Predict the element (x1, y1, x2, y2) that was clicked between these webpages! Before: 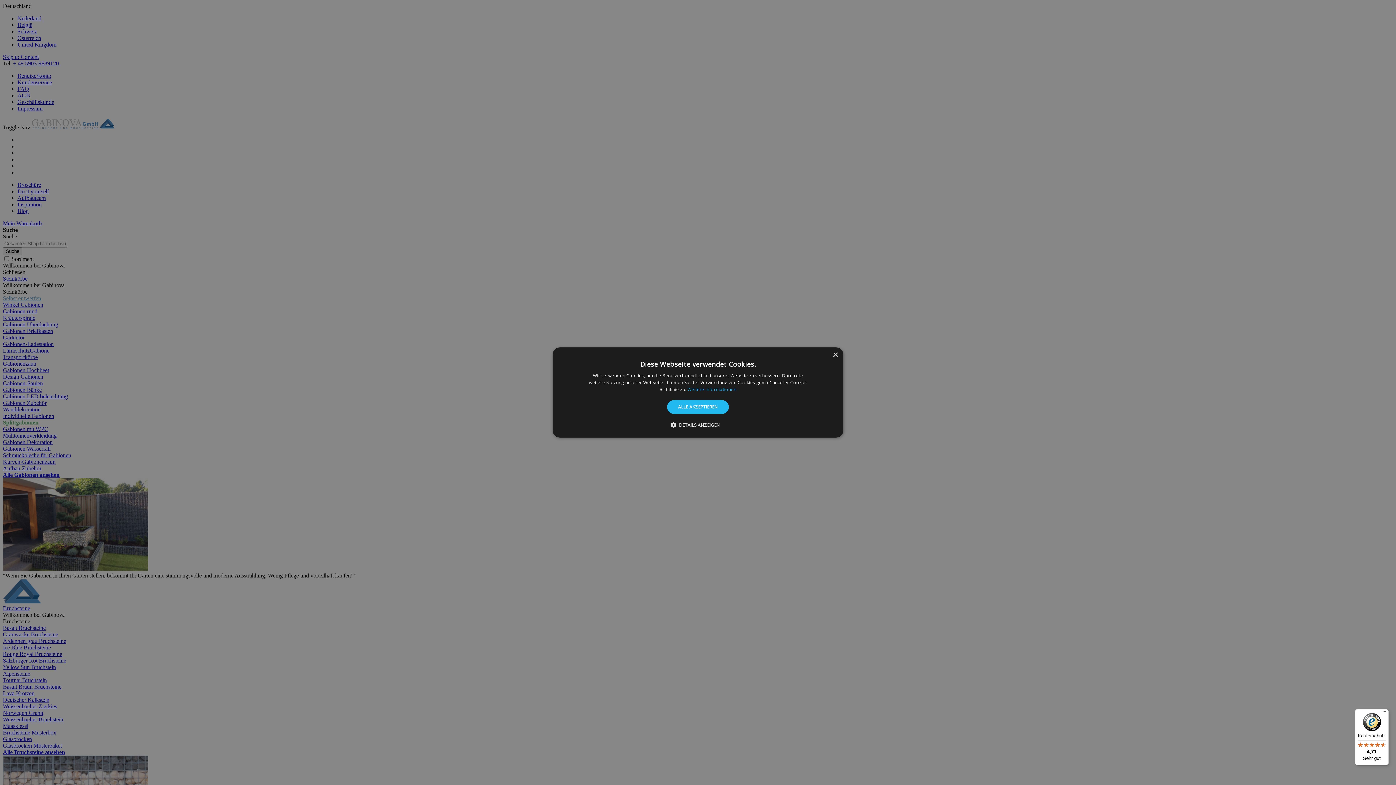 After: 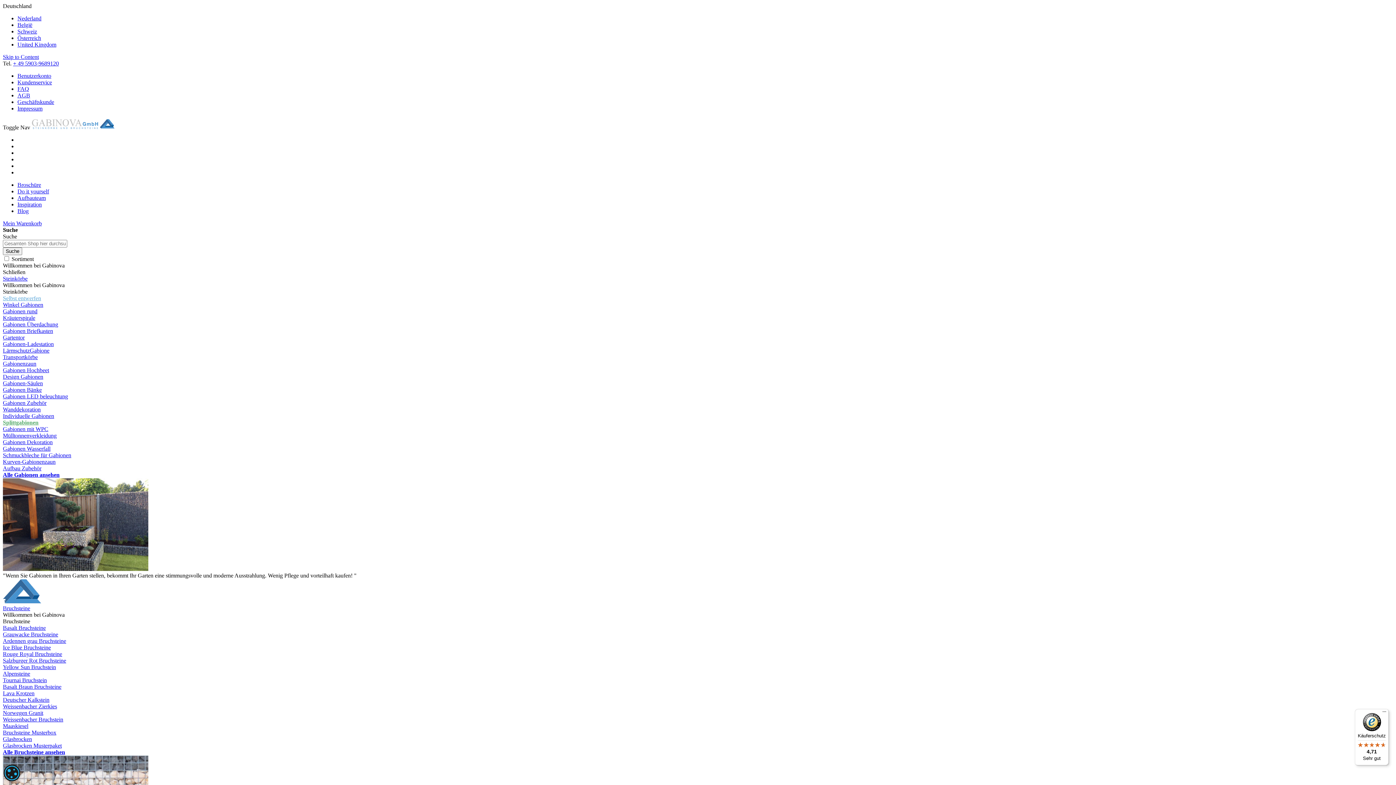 Action: bbox: (667, 400, 728, 414) label: ALLE AKZEPTIEREN